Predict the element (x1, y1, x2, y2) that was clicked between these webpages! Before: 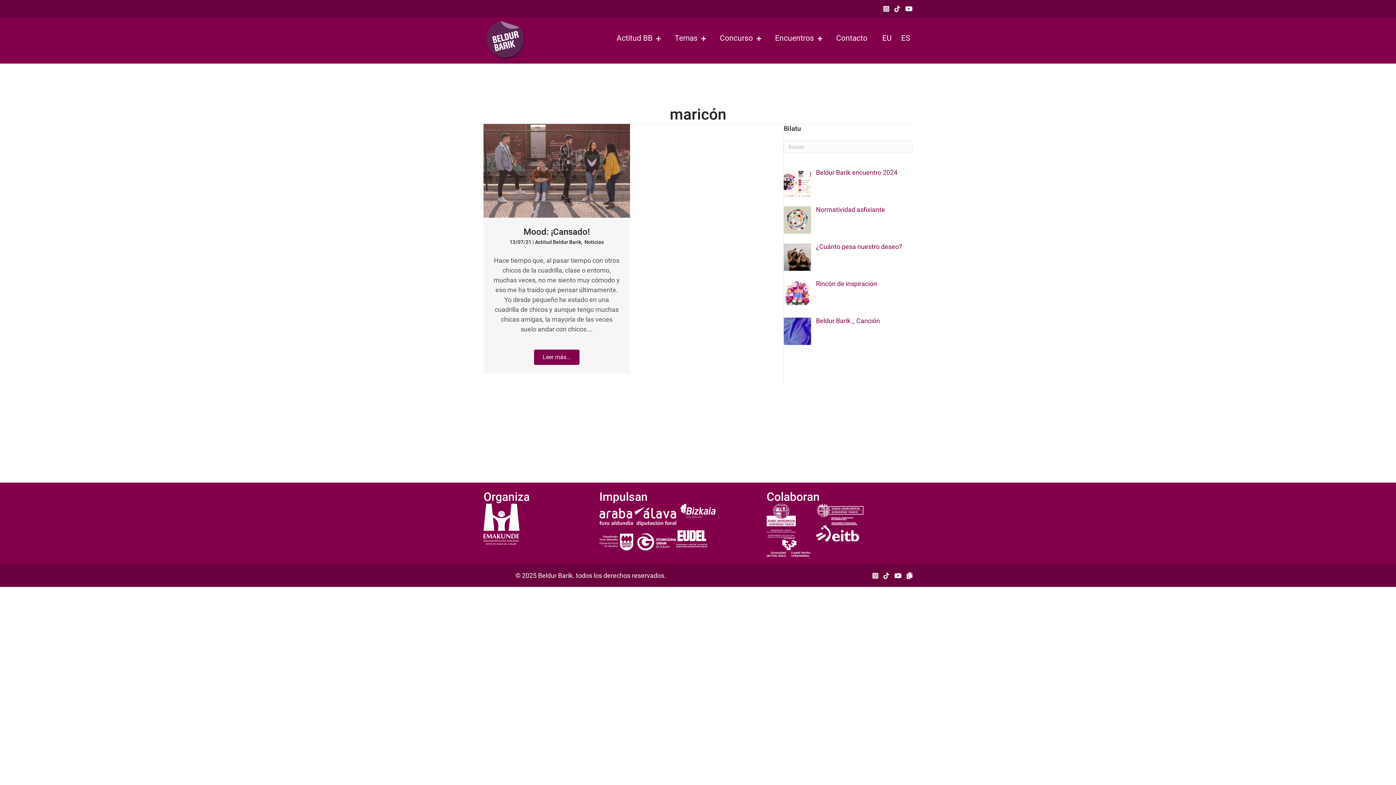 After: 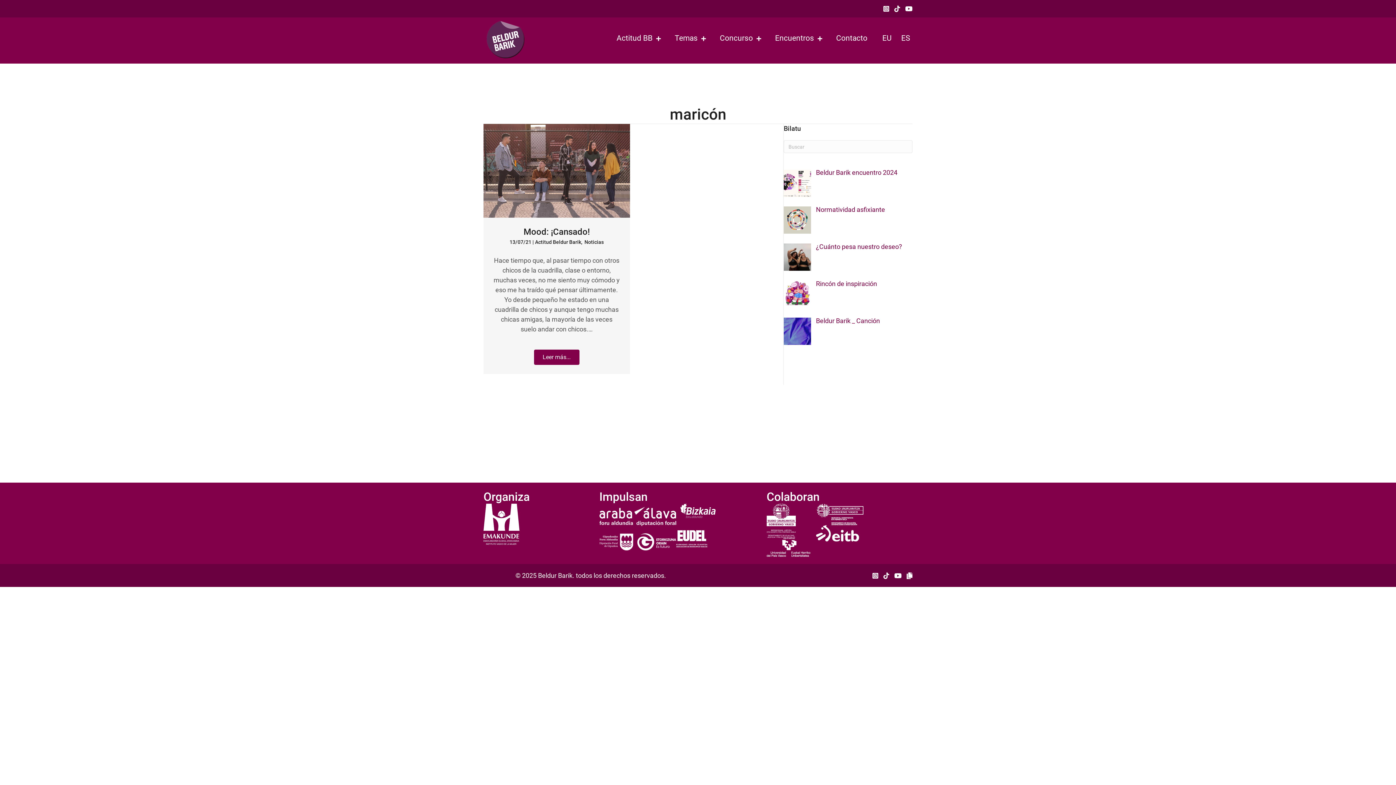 Action: label: ES bbox: (901, 30, 910, 47)